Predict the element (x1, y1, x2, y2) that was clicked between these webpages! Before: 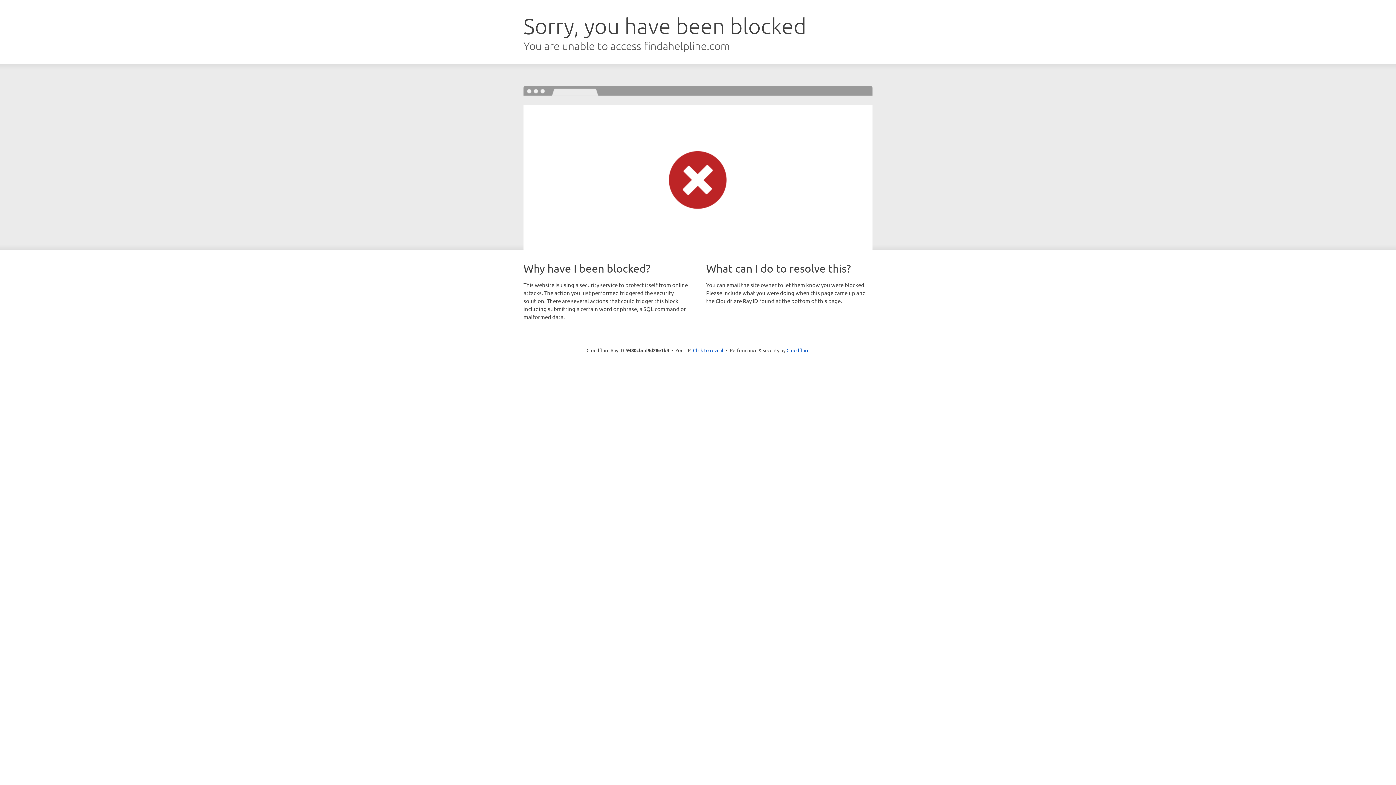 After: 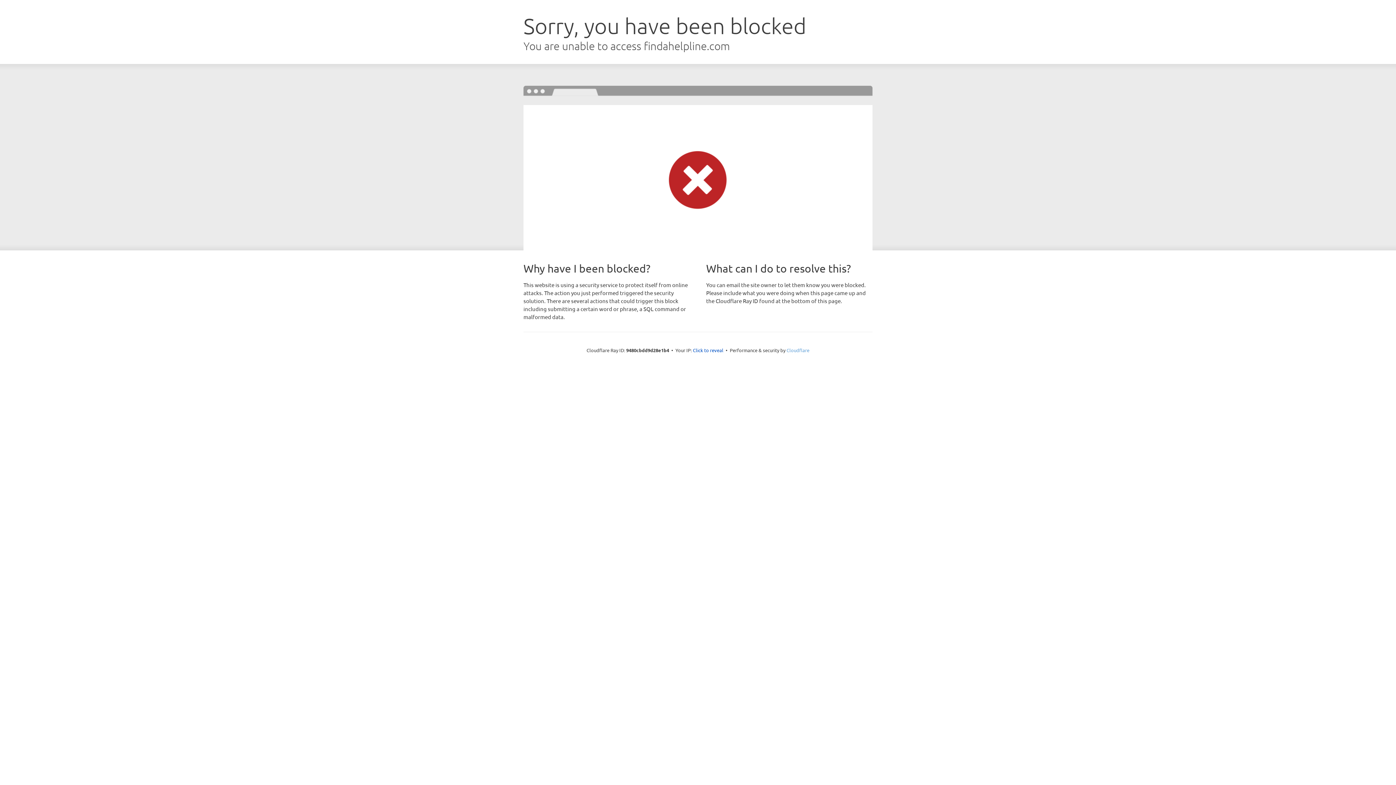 Action: bbox: (786, 347, 809, 353) label: Cloudflare